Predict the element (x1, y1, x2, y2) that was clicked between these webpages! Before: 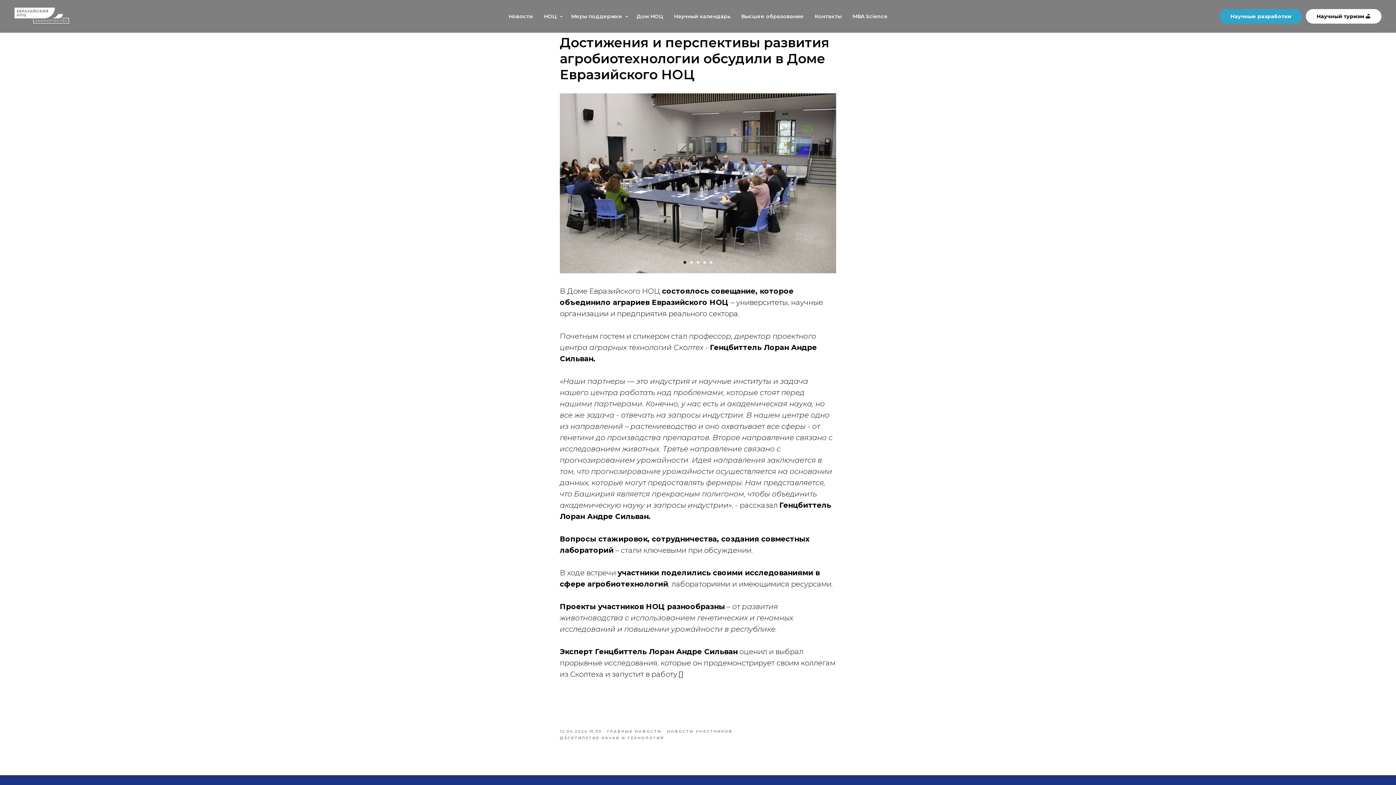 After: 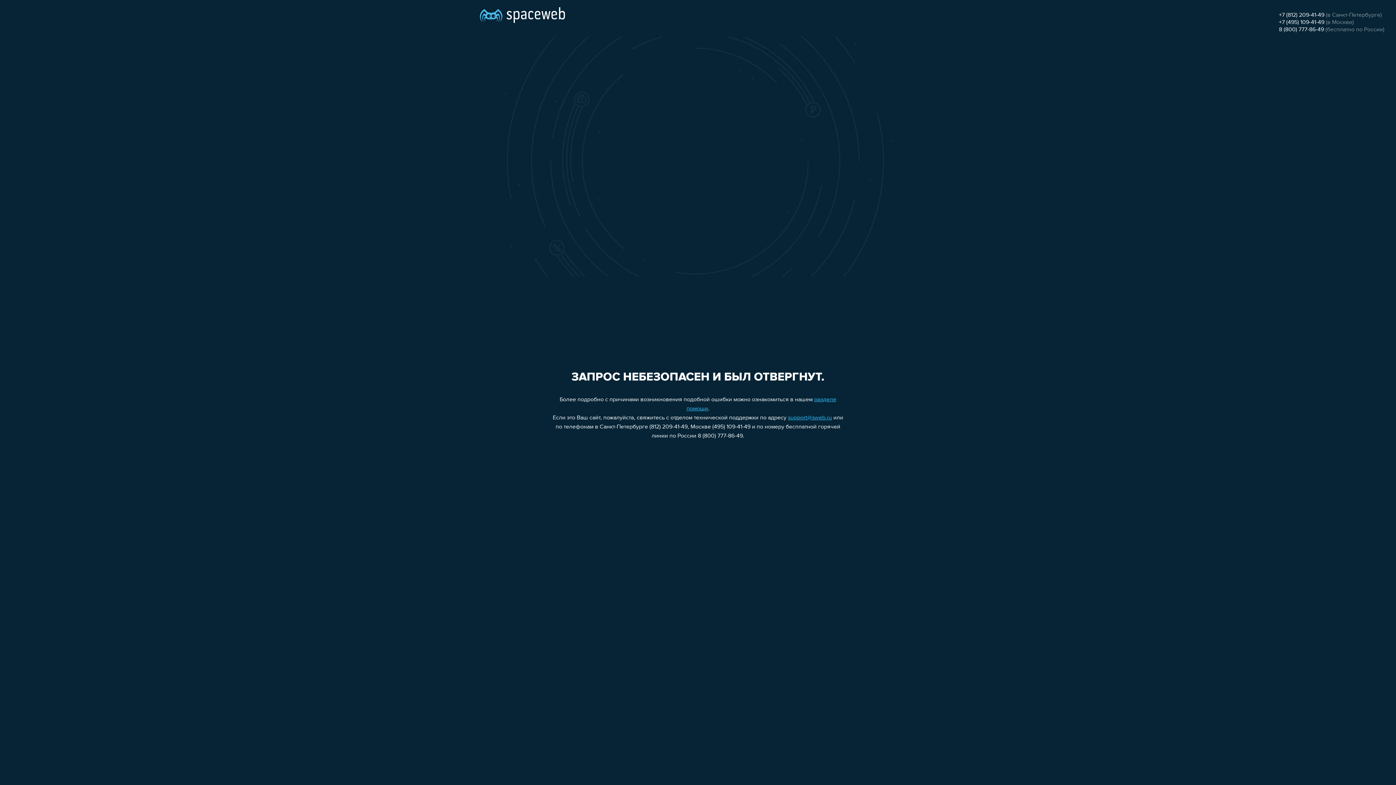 Action: bbox: (741, 13, 804, 19) label: Высшее образование